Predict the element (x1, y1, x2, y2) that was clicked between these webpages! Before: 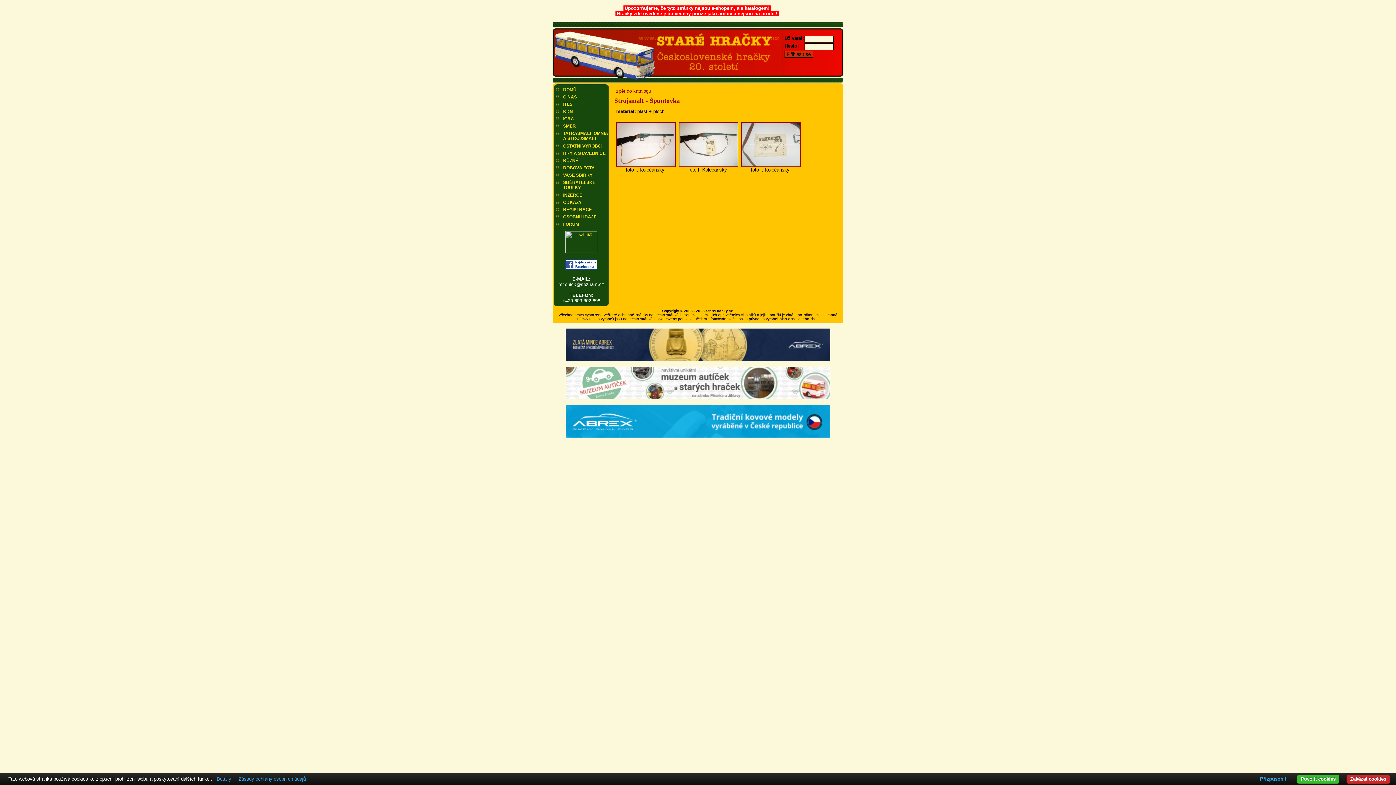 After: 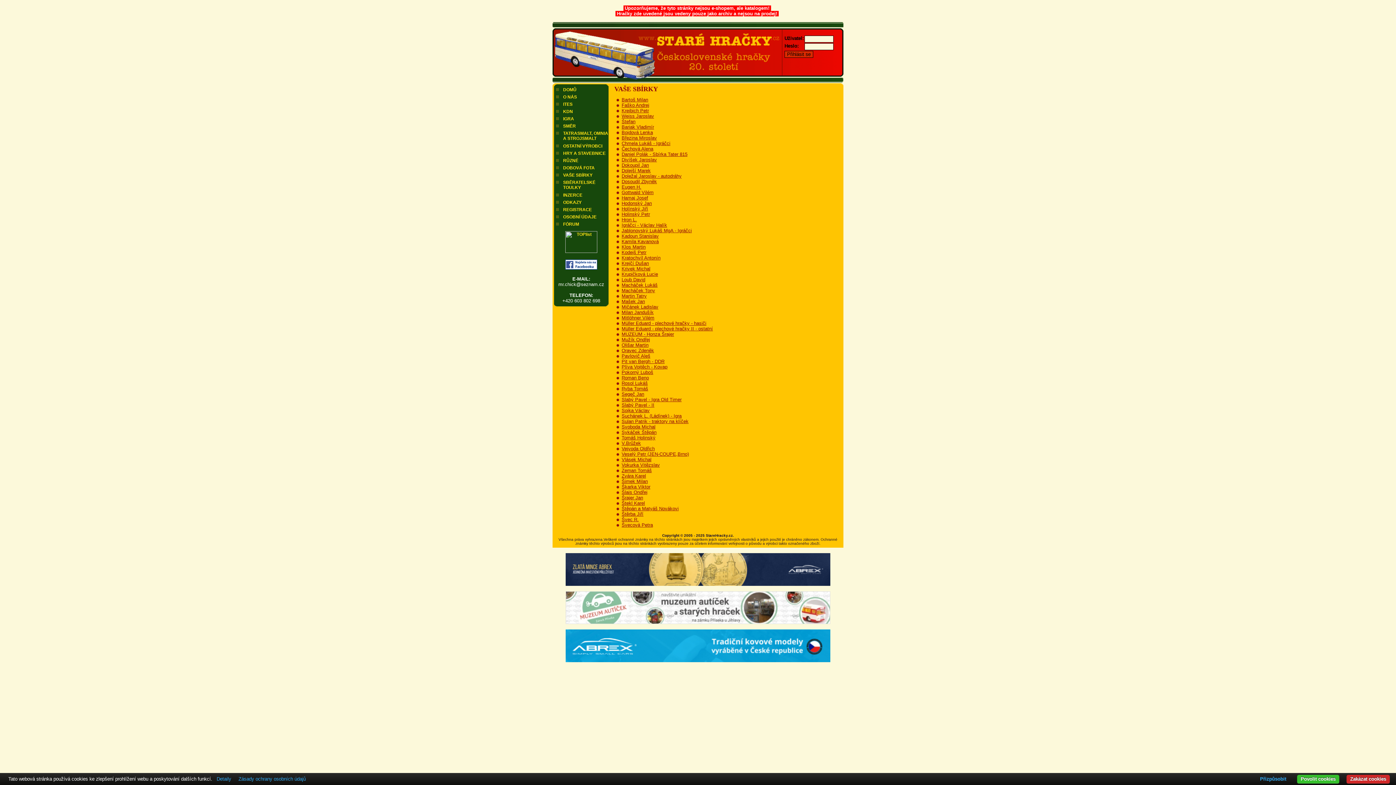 Action: bbox: (554, 172, 617, 179) label: VAŠE SBÍRKY